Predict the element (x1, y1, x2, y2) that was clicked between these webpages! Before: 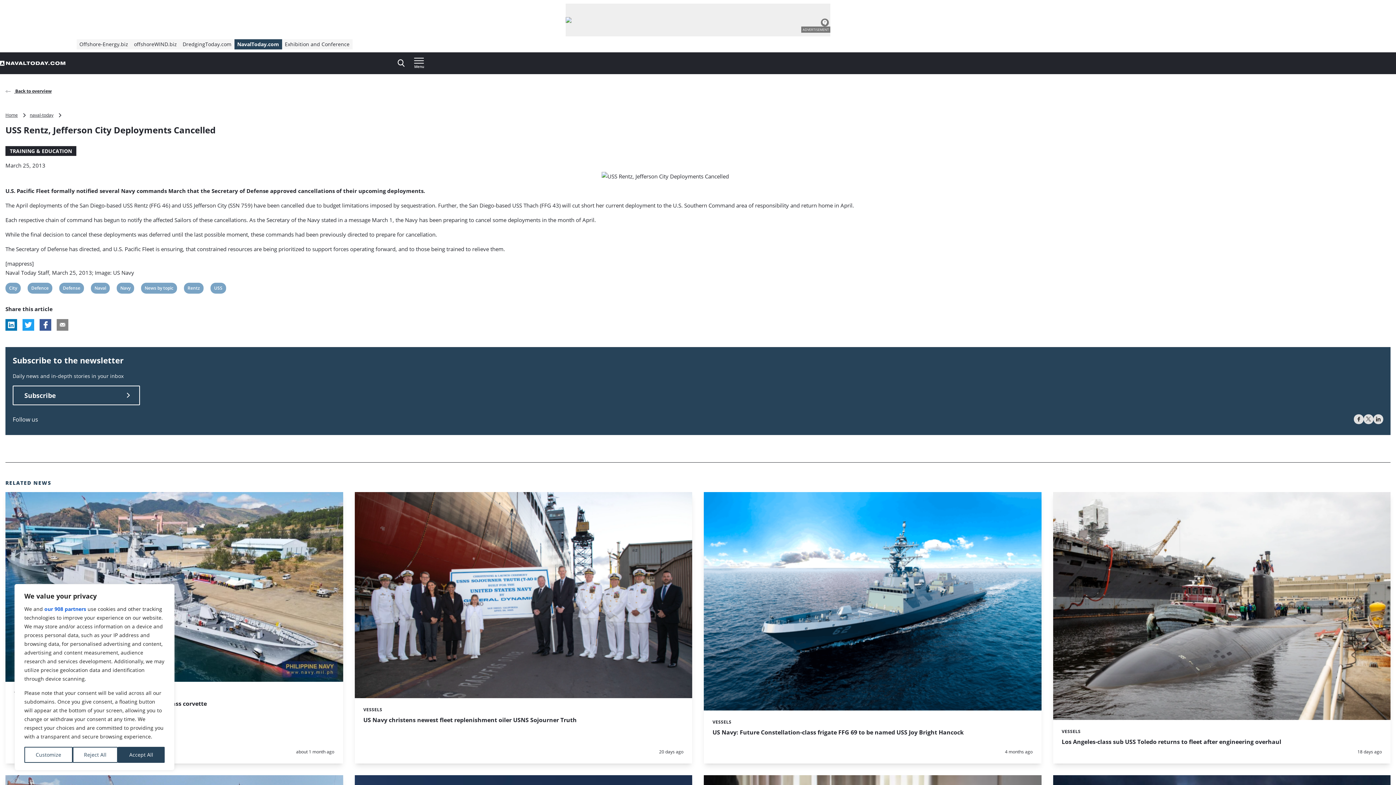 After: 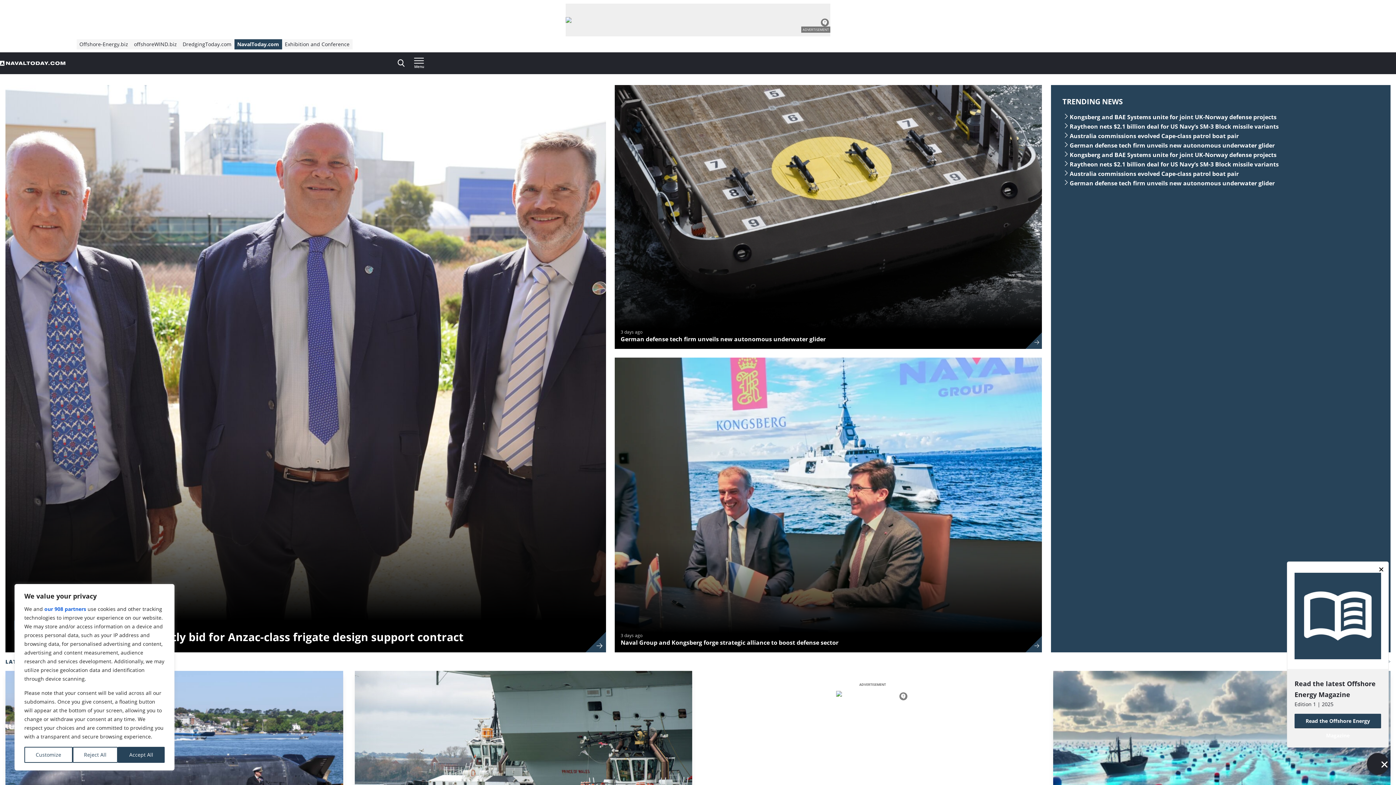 Action: label:  Back to overview bbox: (5, 88, 51, 94)